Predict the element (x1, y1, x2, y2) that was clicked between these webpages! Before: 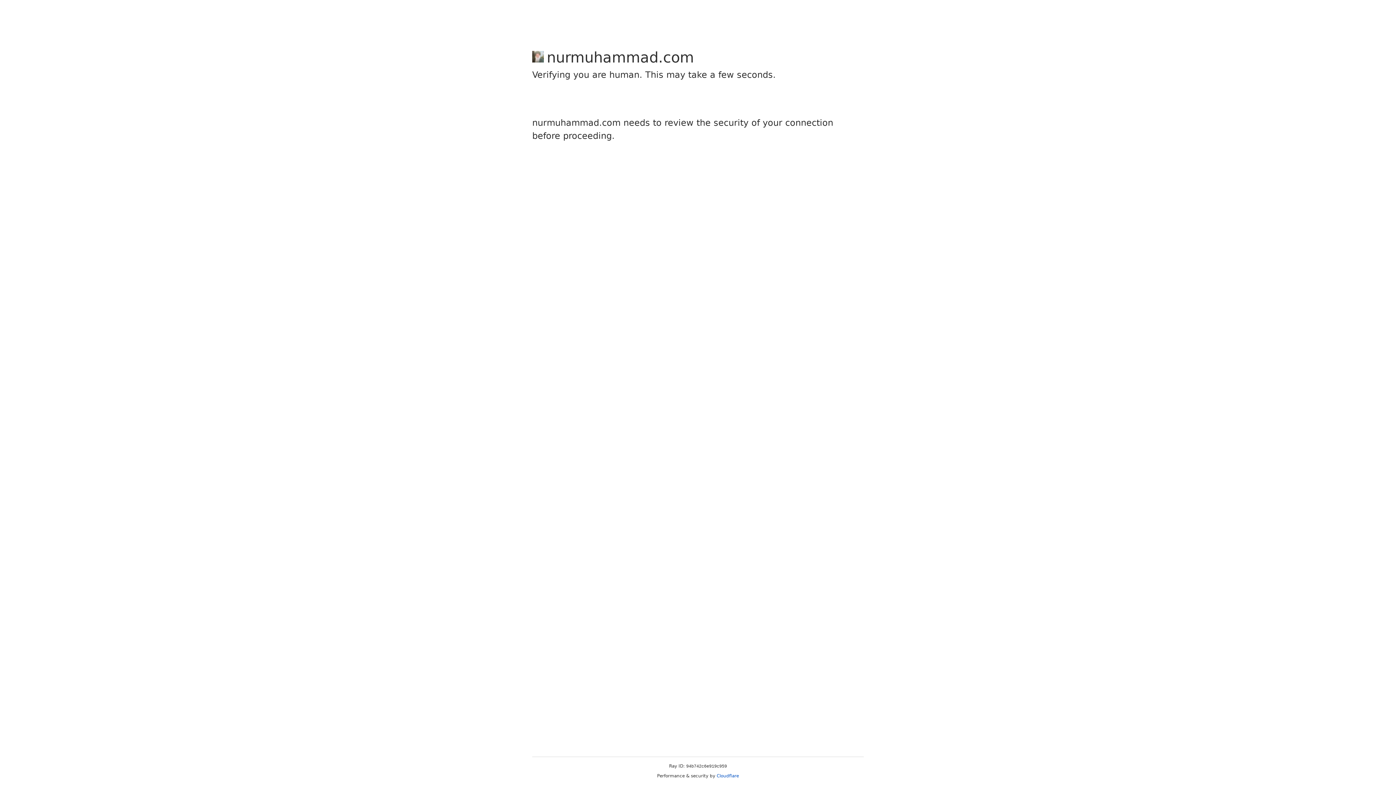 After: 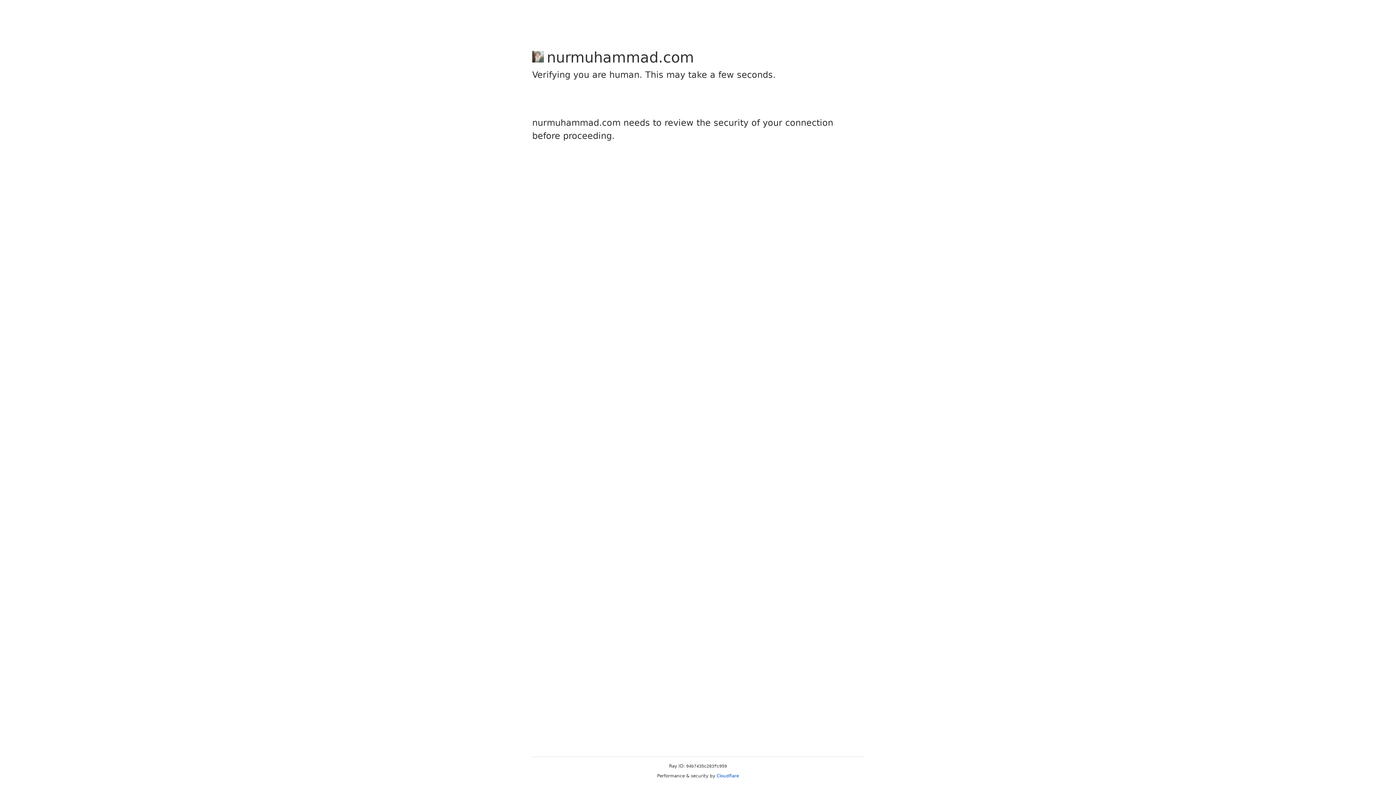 Action: label: Cloudflare bbox: (716, 773, 739, 778)